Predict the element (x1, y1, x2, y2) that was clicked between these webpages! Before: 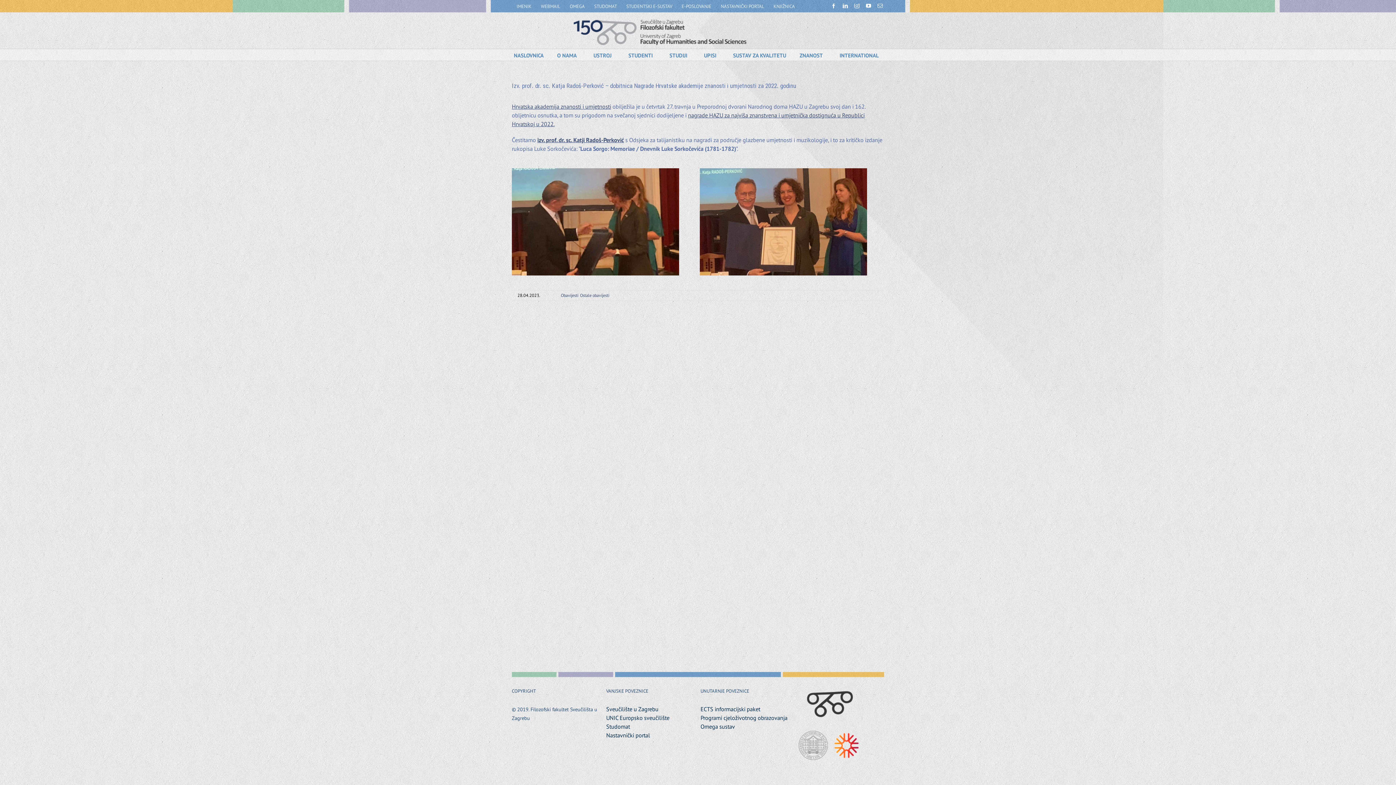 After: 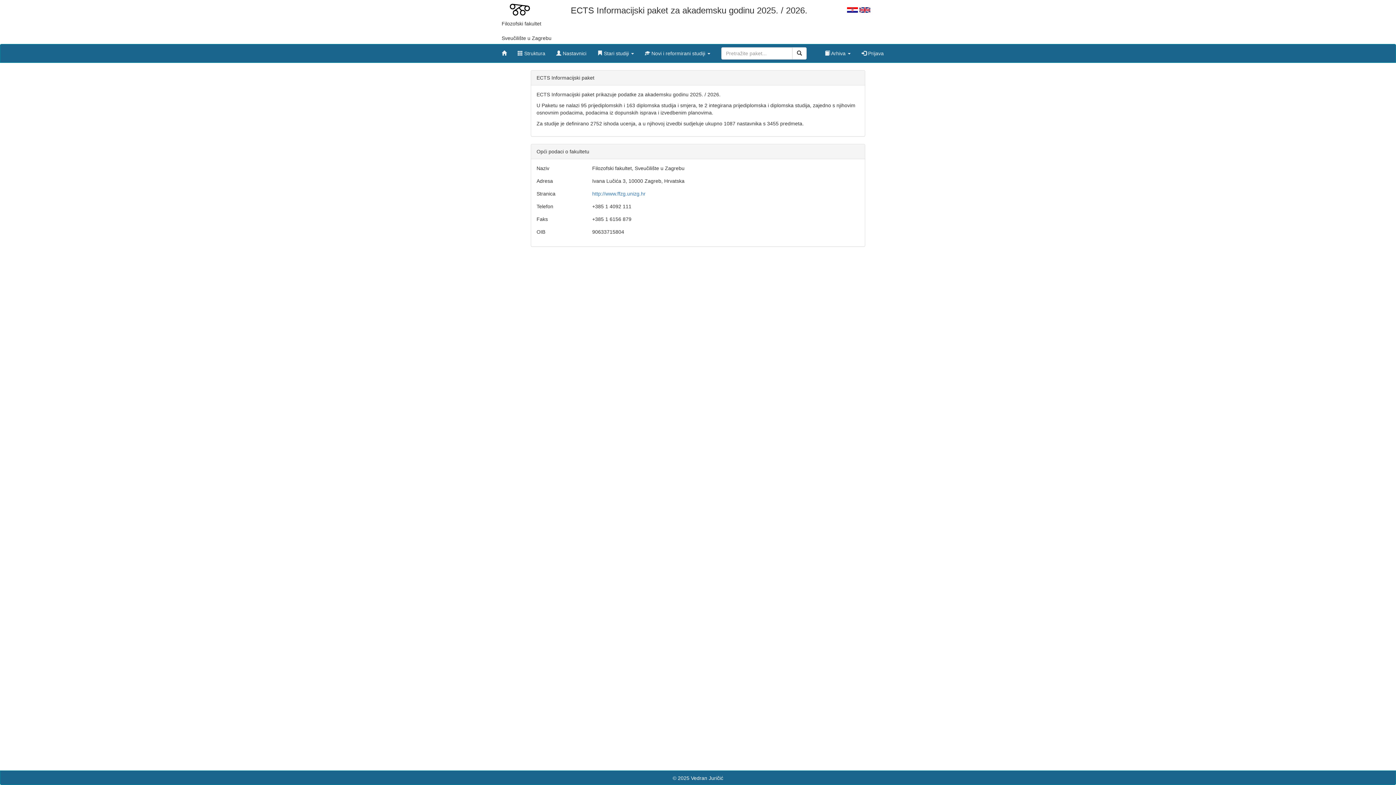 Action: label: ECTS informacijski paket bbox: (700, 705, 790, 713)